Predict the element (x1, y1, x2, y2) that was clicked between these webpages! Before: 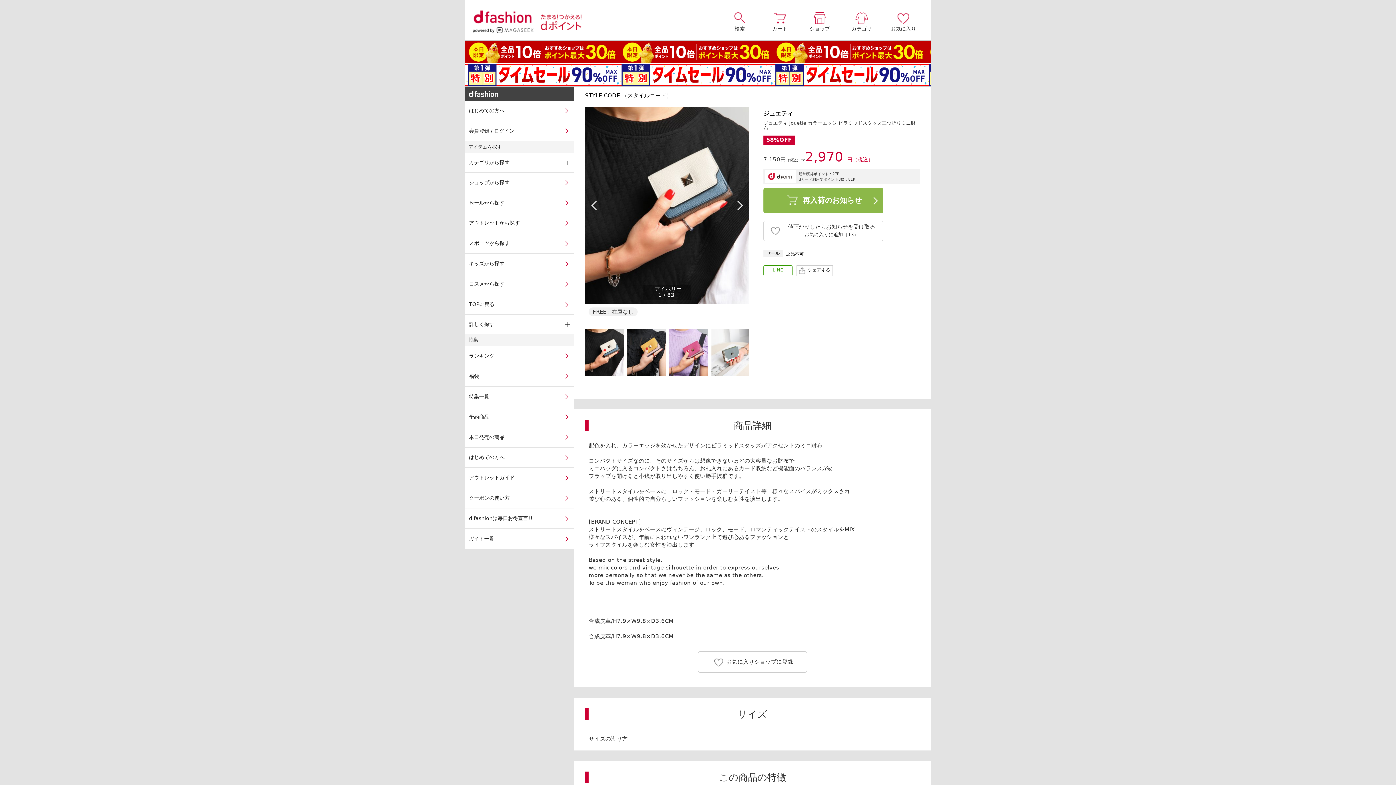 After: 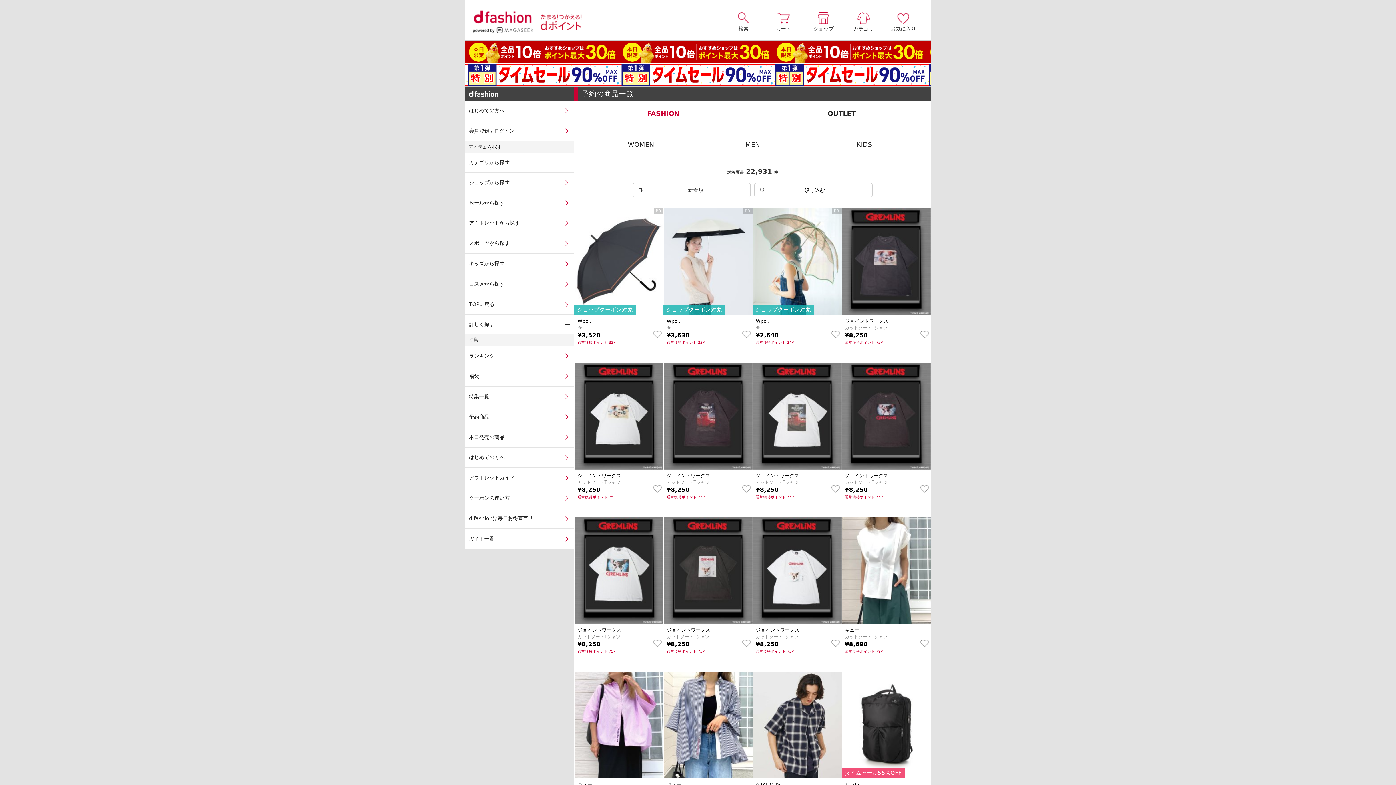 Action: bbox: (465, 407, 574, 427) label: 予約商品